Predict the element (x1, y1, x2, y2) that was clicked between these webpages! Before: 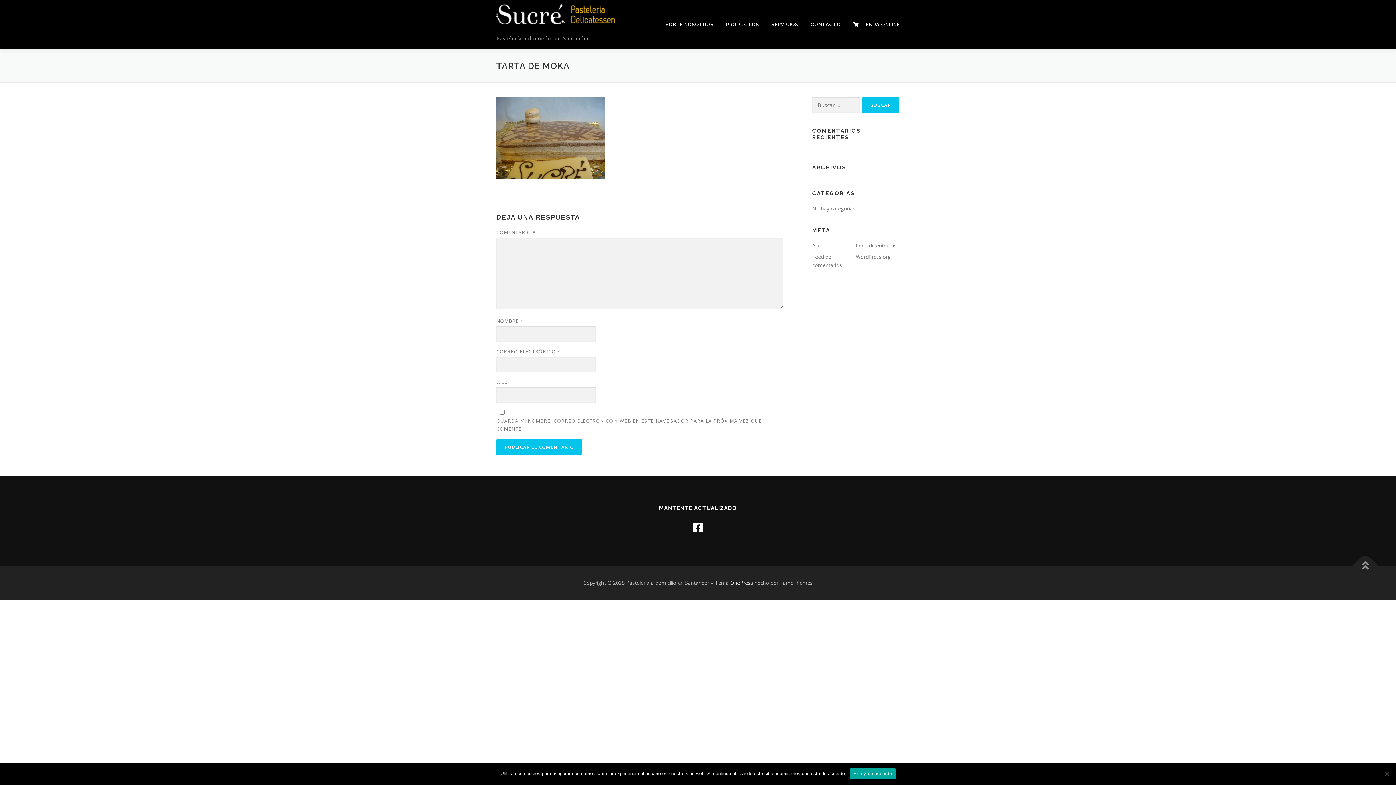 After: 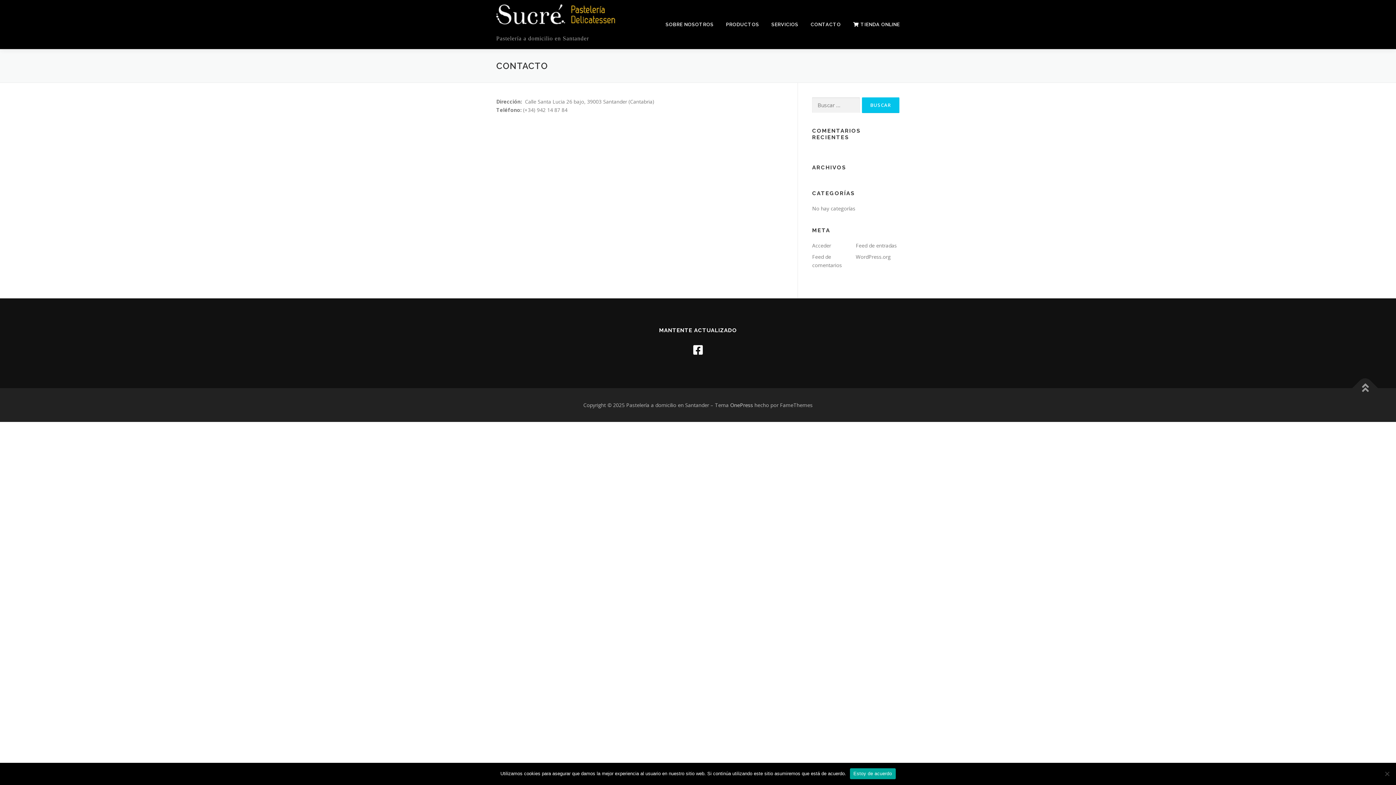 Action: label: CONTACTO bbox: (804, 0, 847, 49)